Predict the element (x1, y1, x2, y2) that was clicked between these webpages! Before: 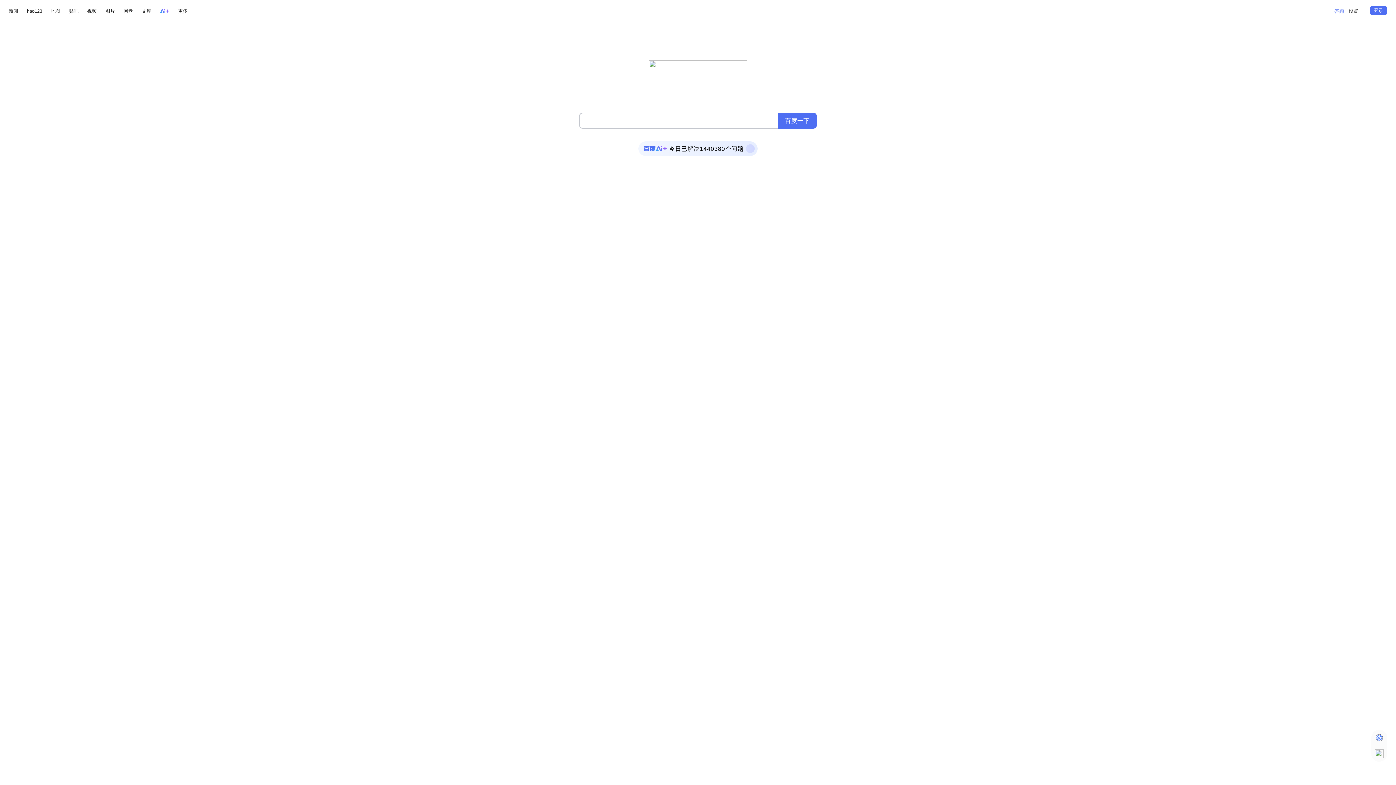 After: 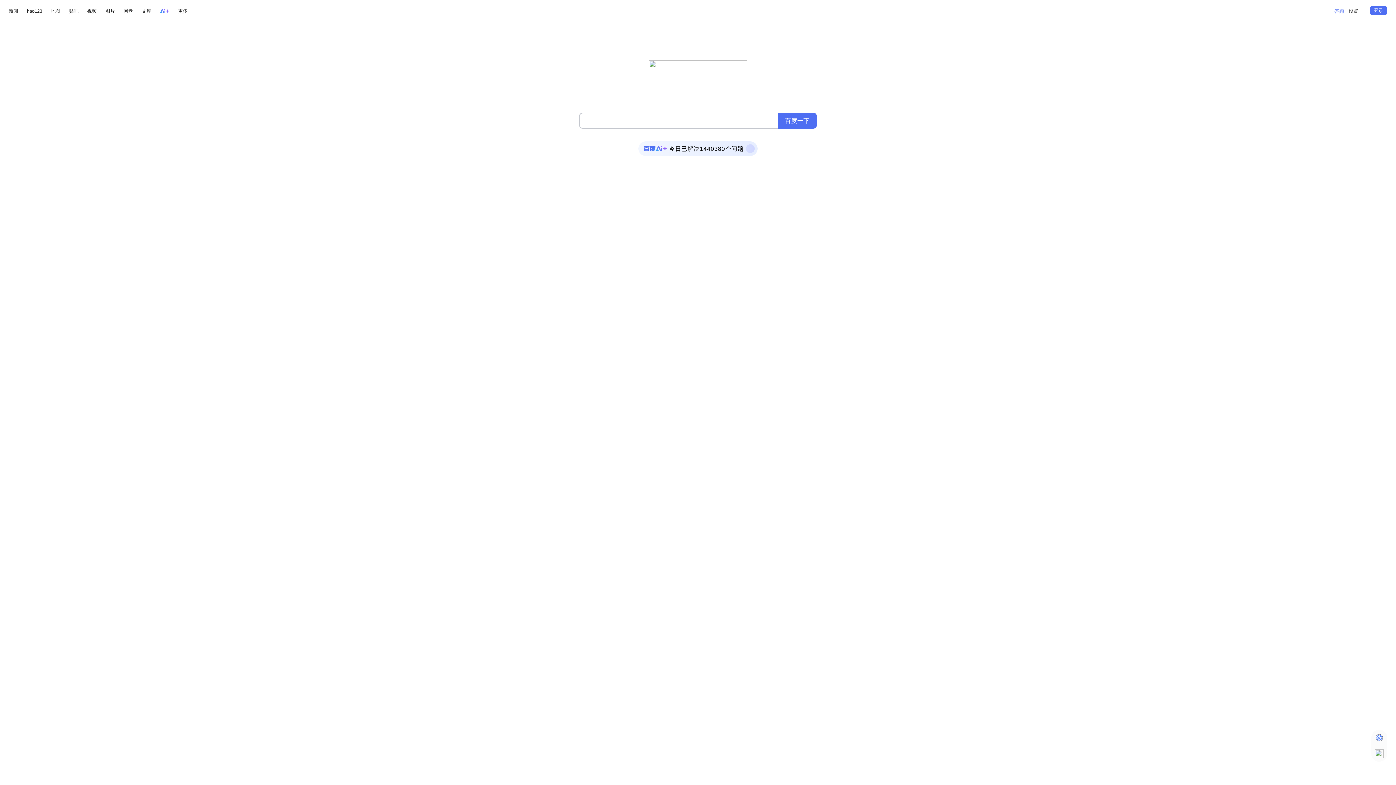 Action: bbox: (638, 141, 757, 156) label: 今日已解决
1
4
4
0
3
8
0
个问题